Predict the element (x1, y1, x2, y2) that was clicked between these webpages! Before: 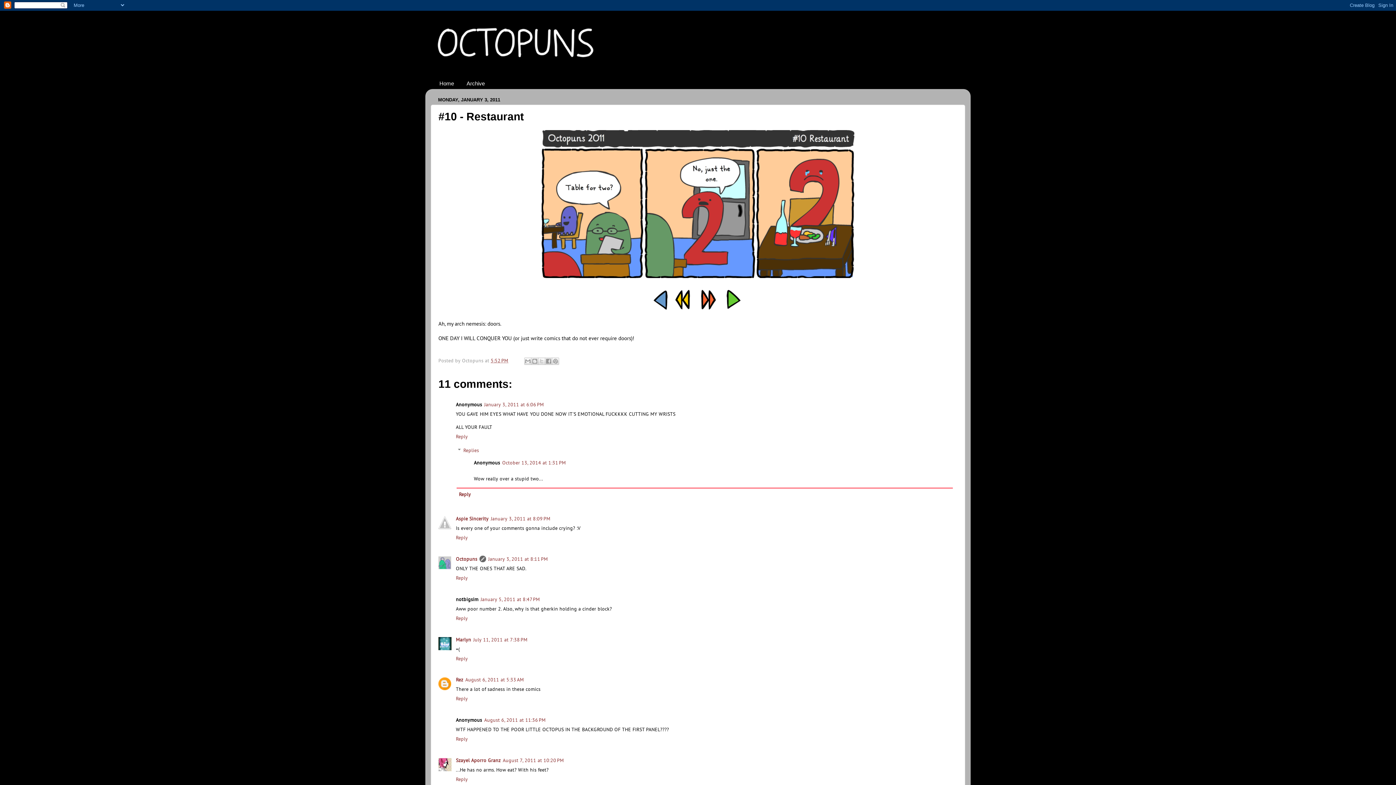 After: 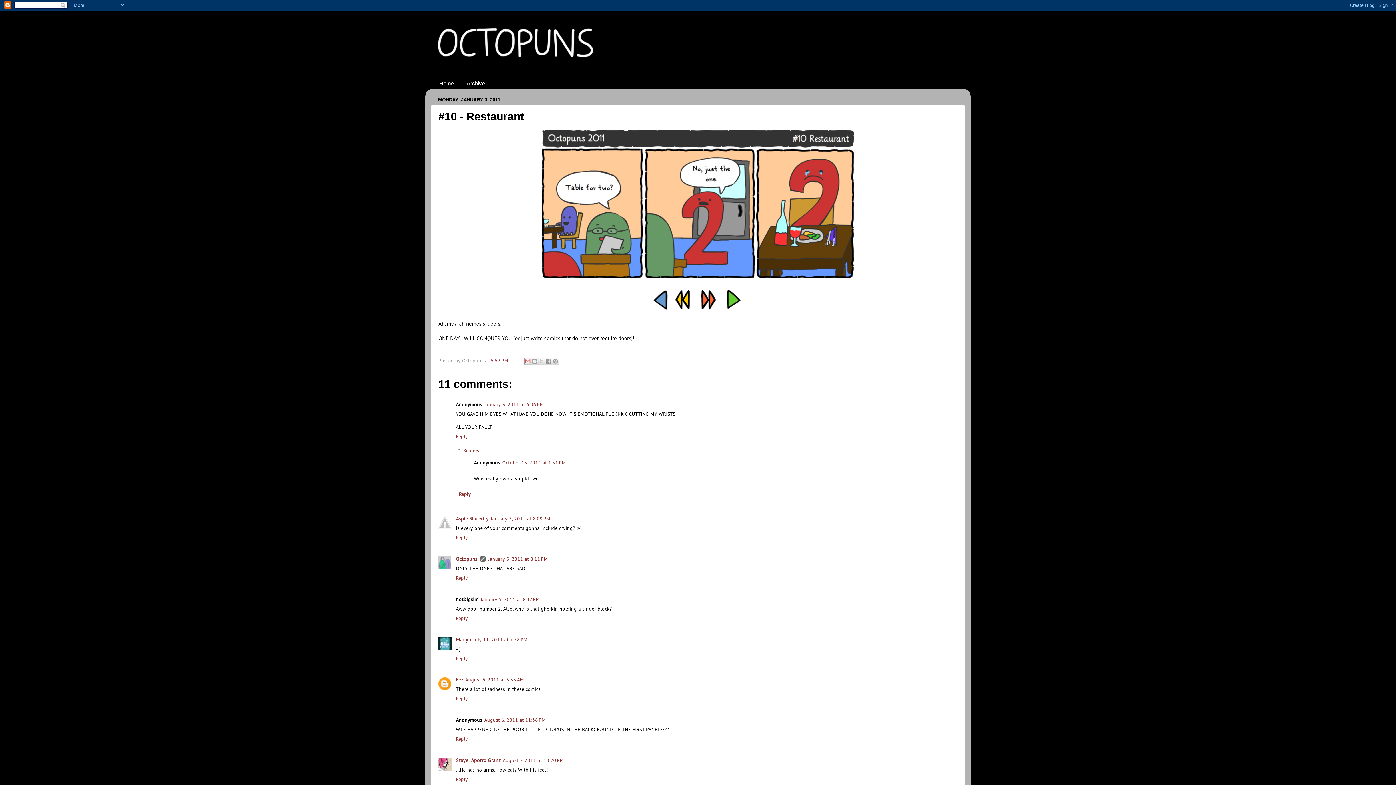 Action: bbox: (524, 357, 531, 365) label: Email This